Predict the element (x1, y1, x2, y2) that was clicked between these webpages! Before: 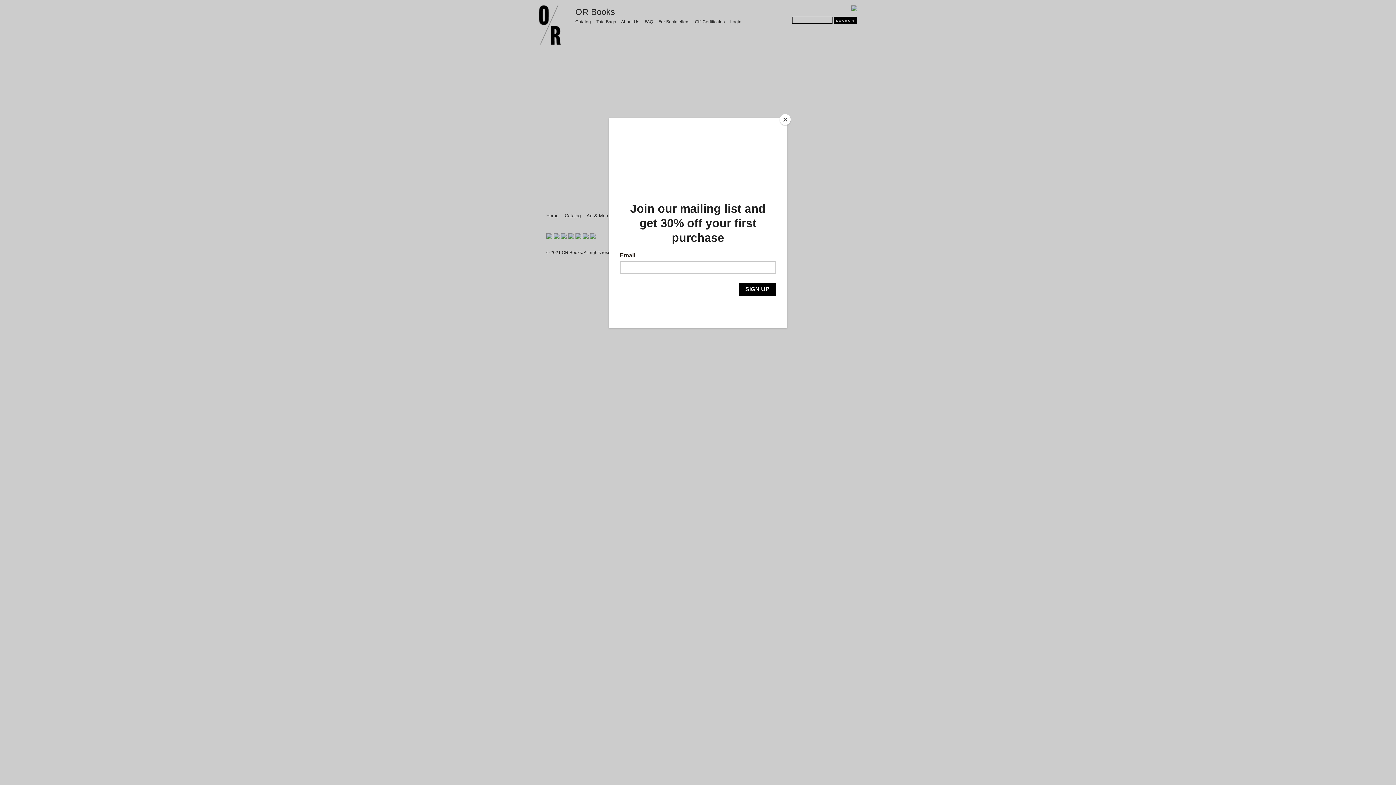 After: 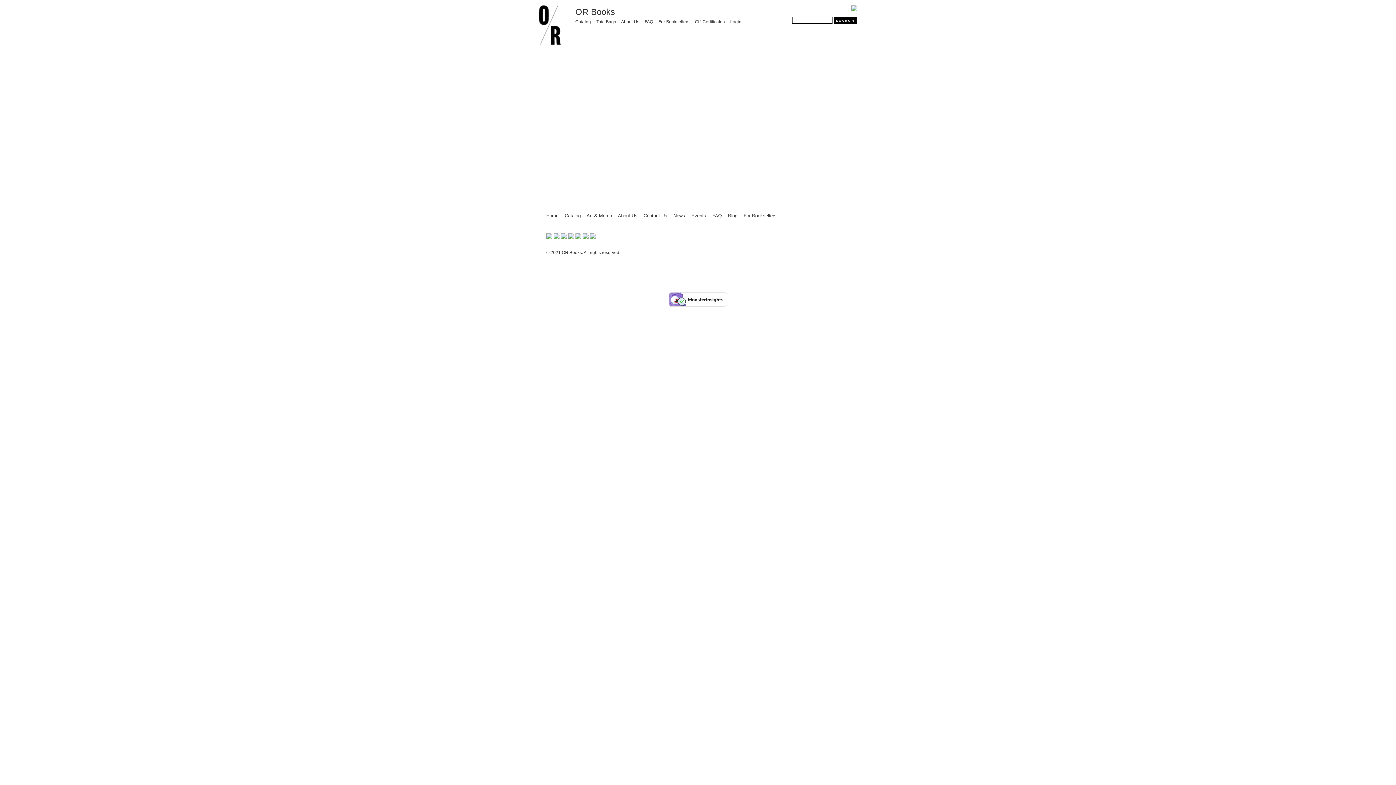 Action: bbox: (780, 114, 790, 125) label: Close